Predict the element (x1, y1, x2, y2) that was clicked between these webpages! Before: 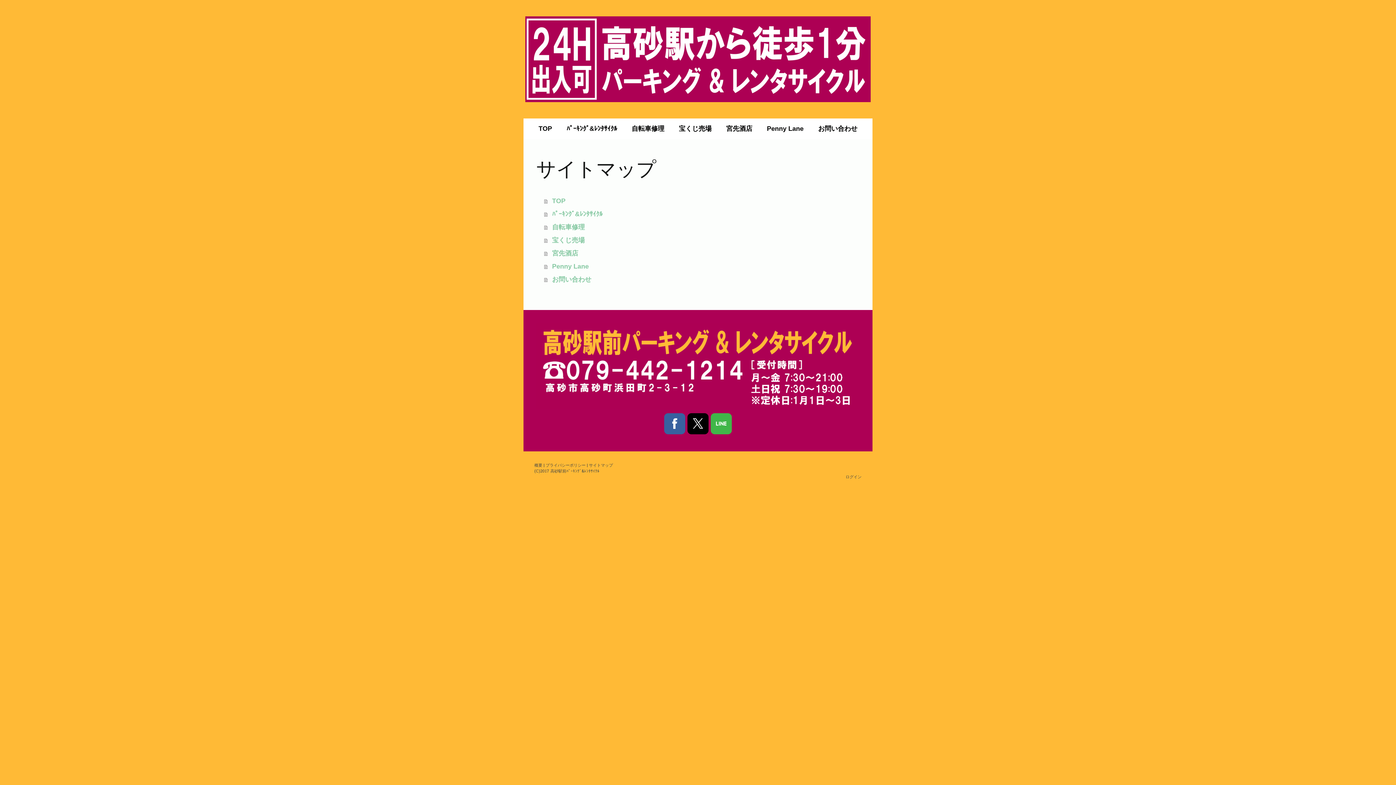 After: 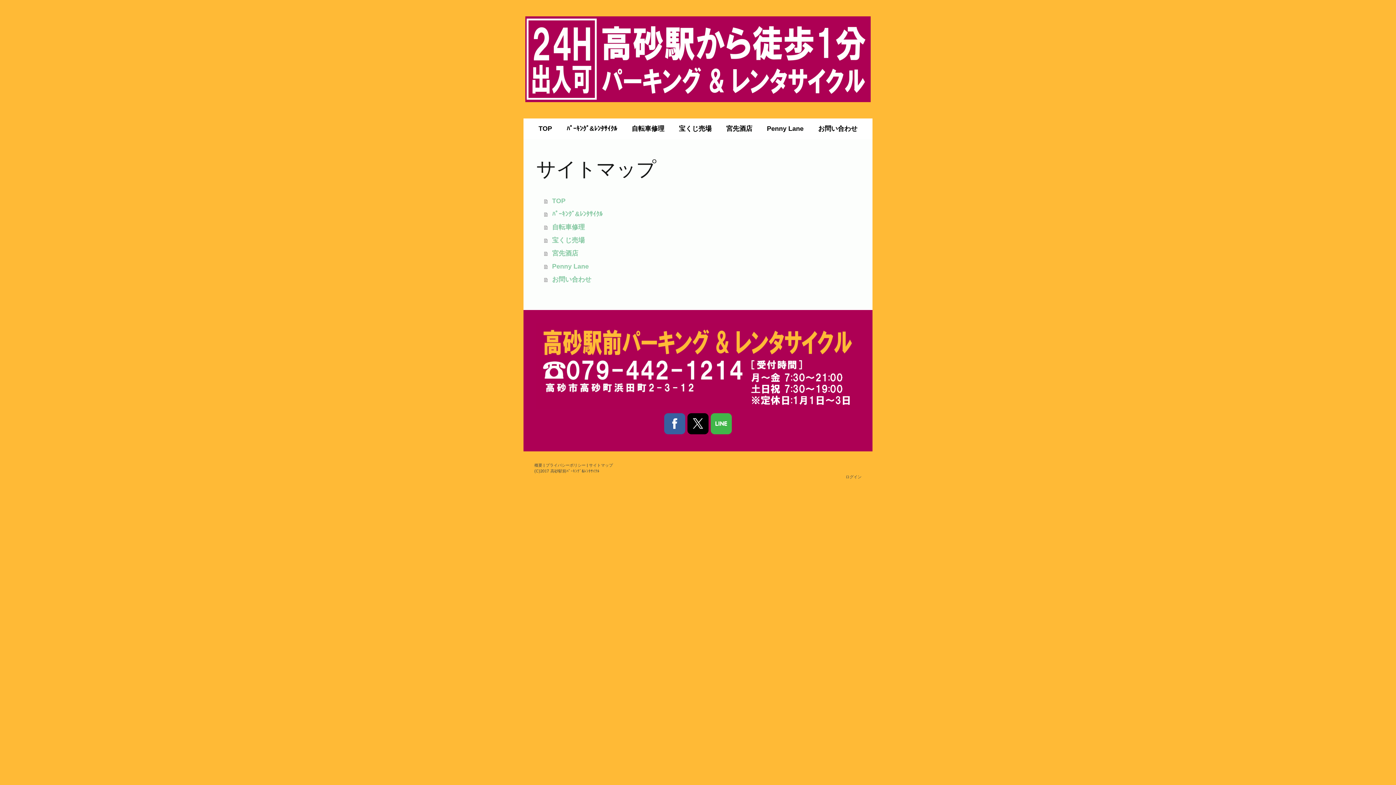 Action: bbox: (710, 413, 732, 434)